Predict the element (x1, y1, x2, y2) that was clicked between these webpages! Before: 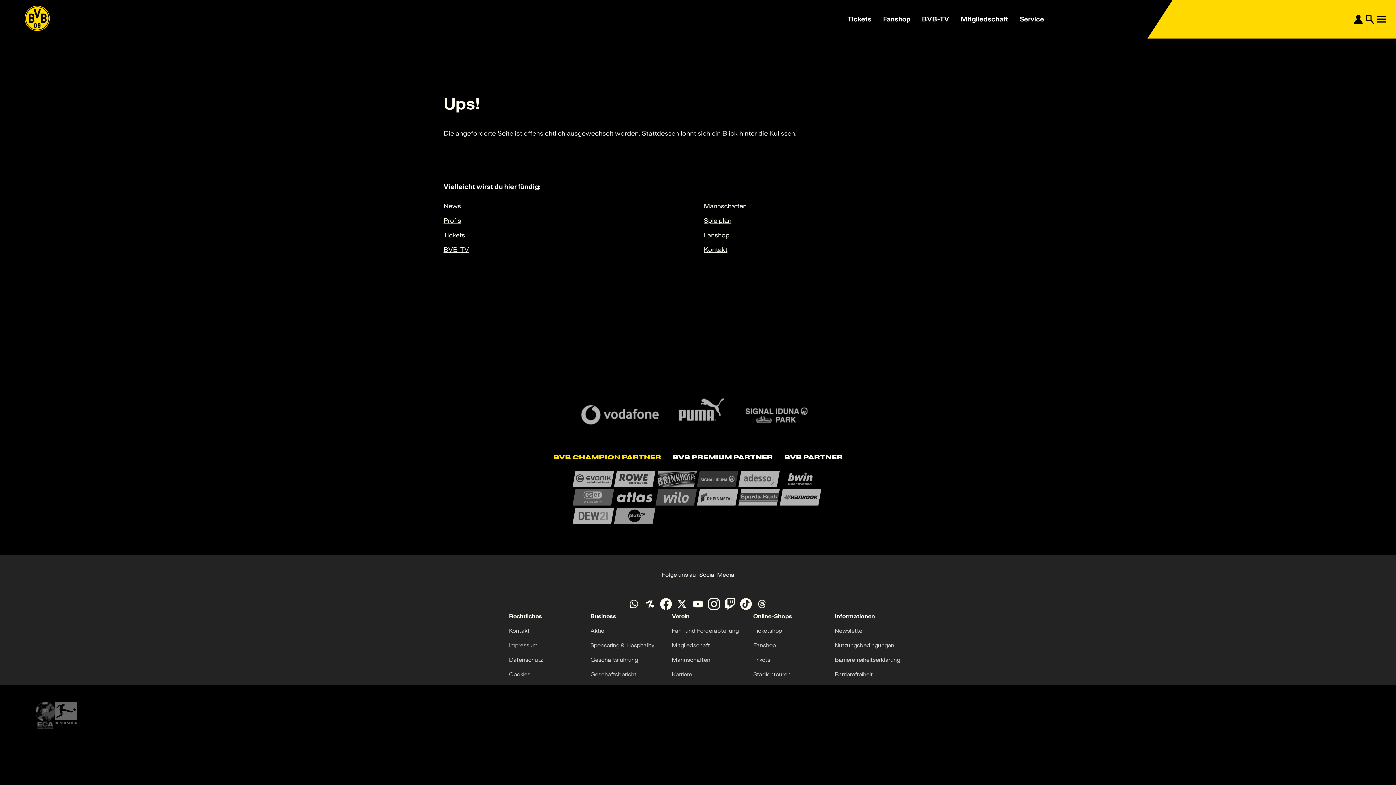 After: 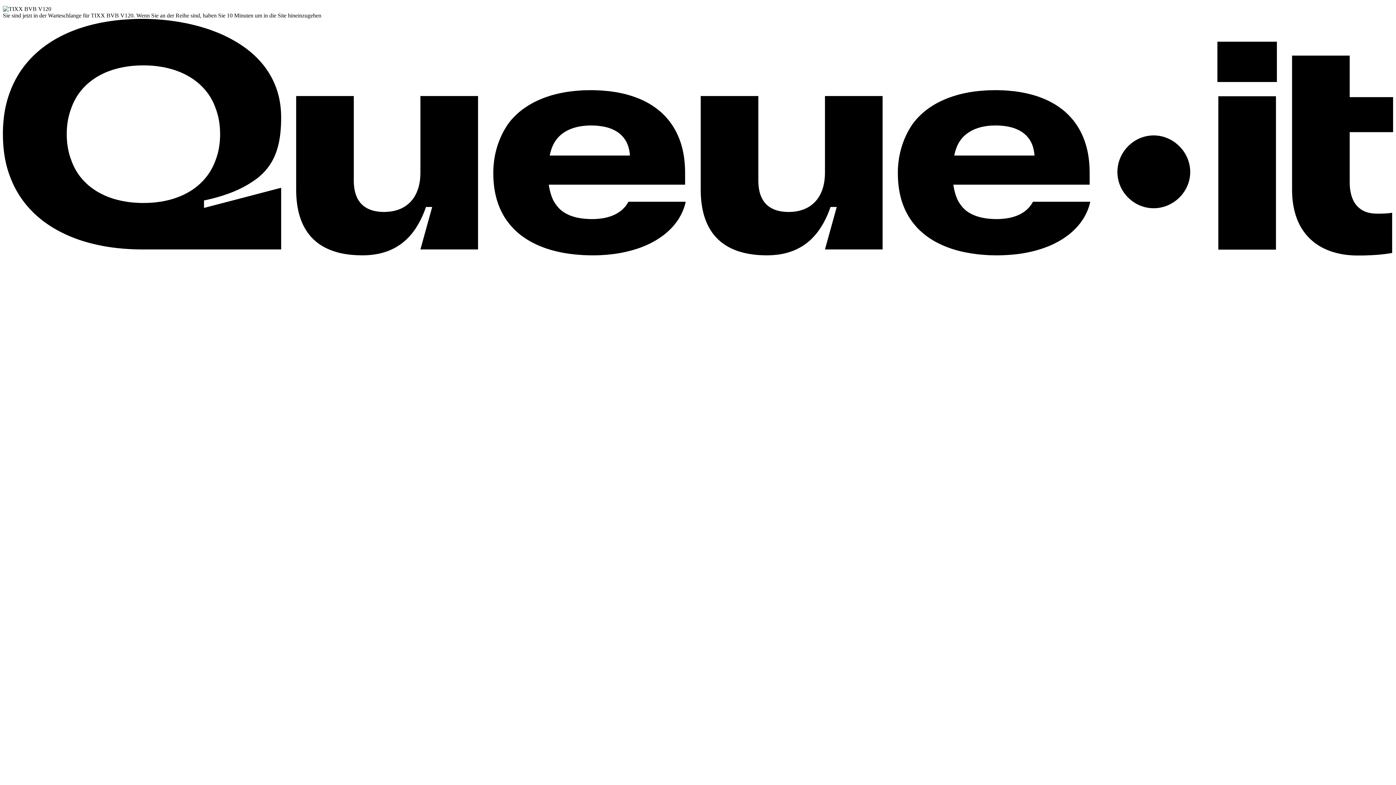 Action: bbox: (443, 230, 698, 239) label: Tickets